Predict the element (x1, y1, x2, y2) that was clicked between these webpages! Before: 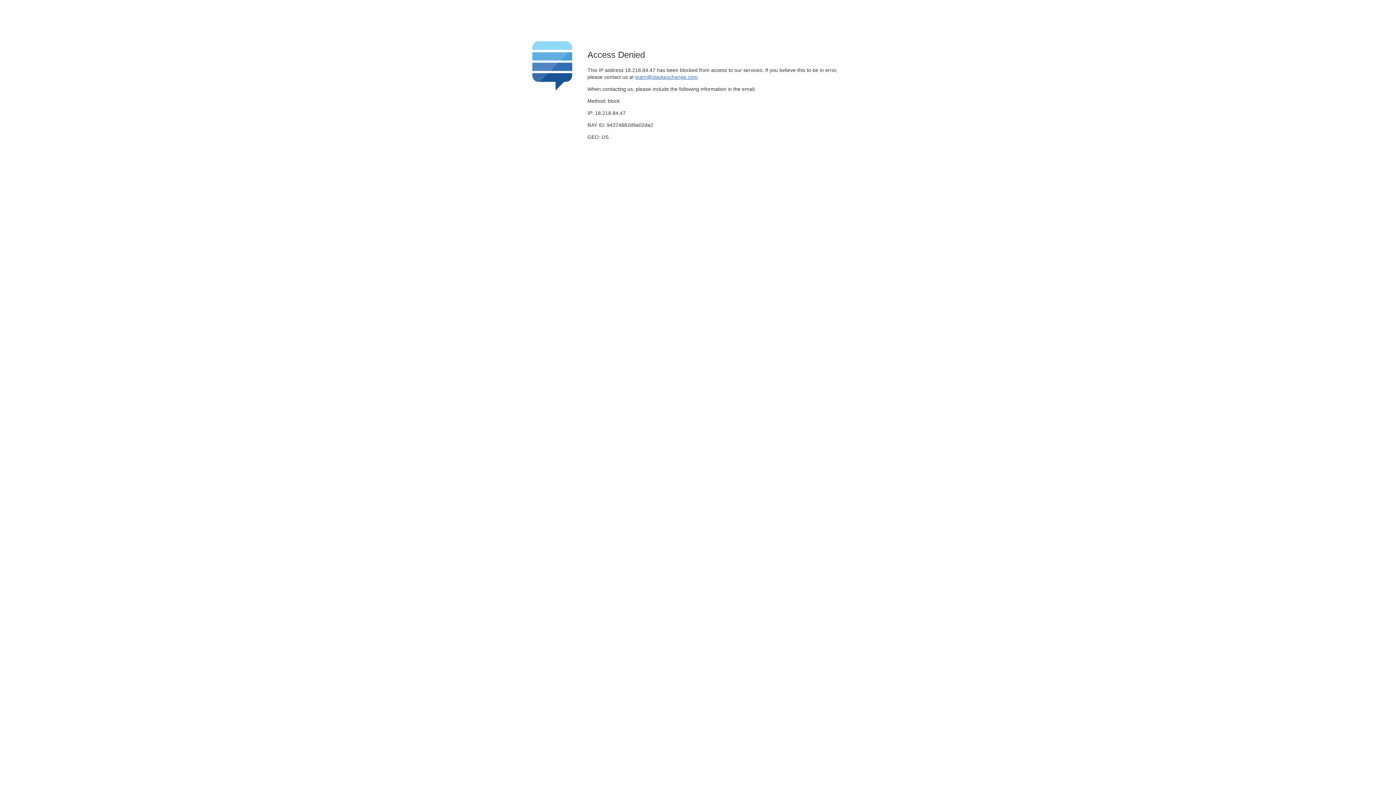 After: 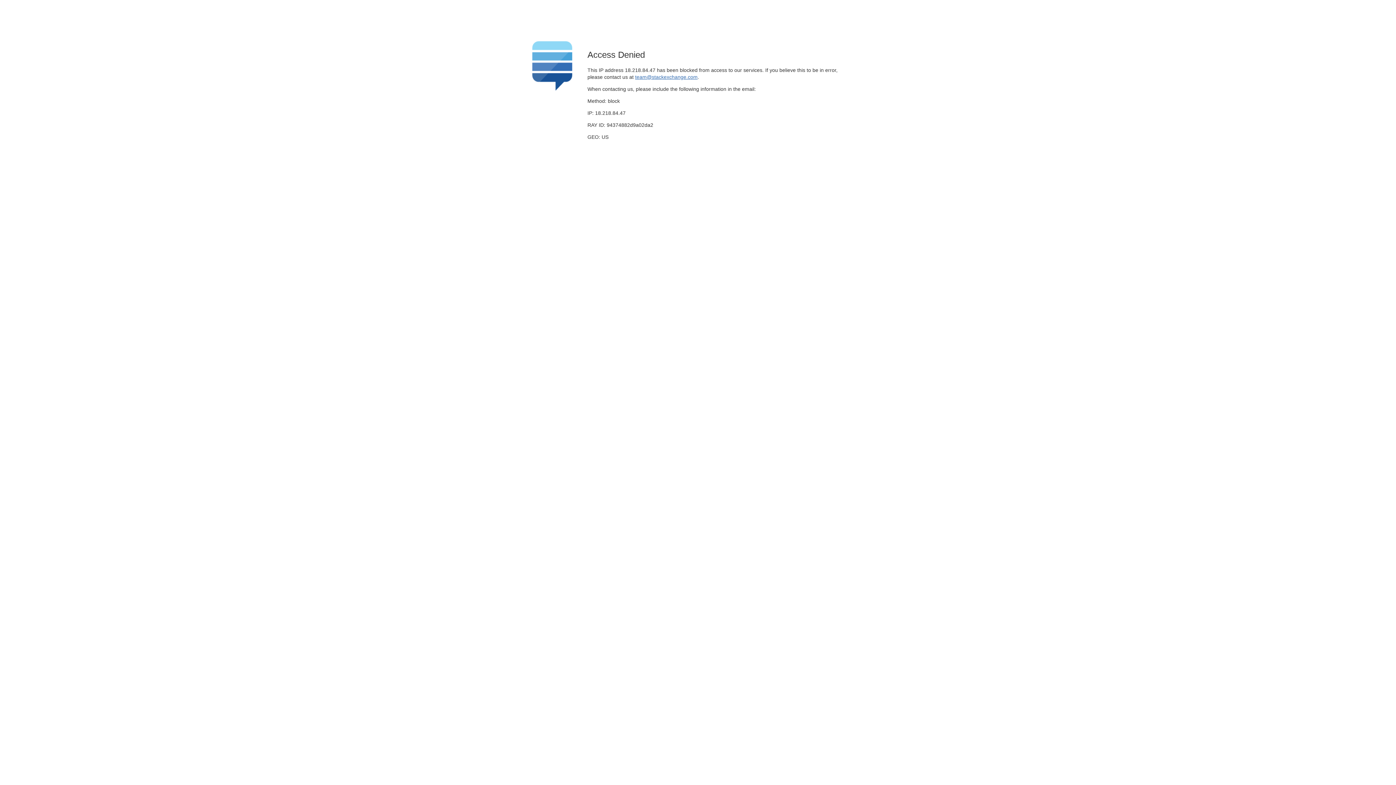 Action: bbox: (635, 74, 697, 79) label: team@stackexchange.com